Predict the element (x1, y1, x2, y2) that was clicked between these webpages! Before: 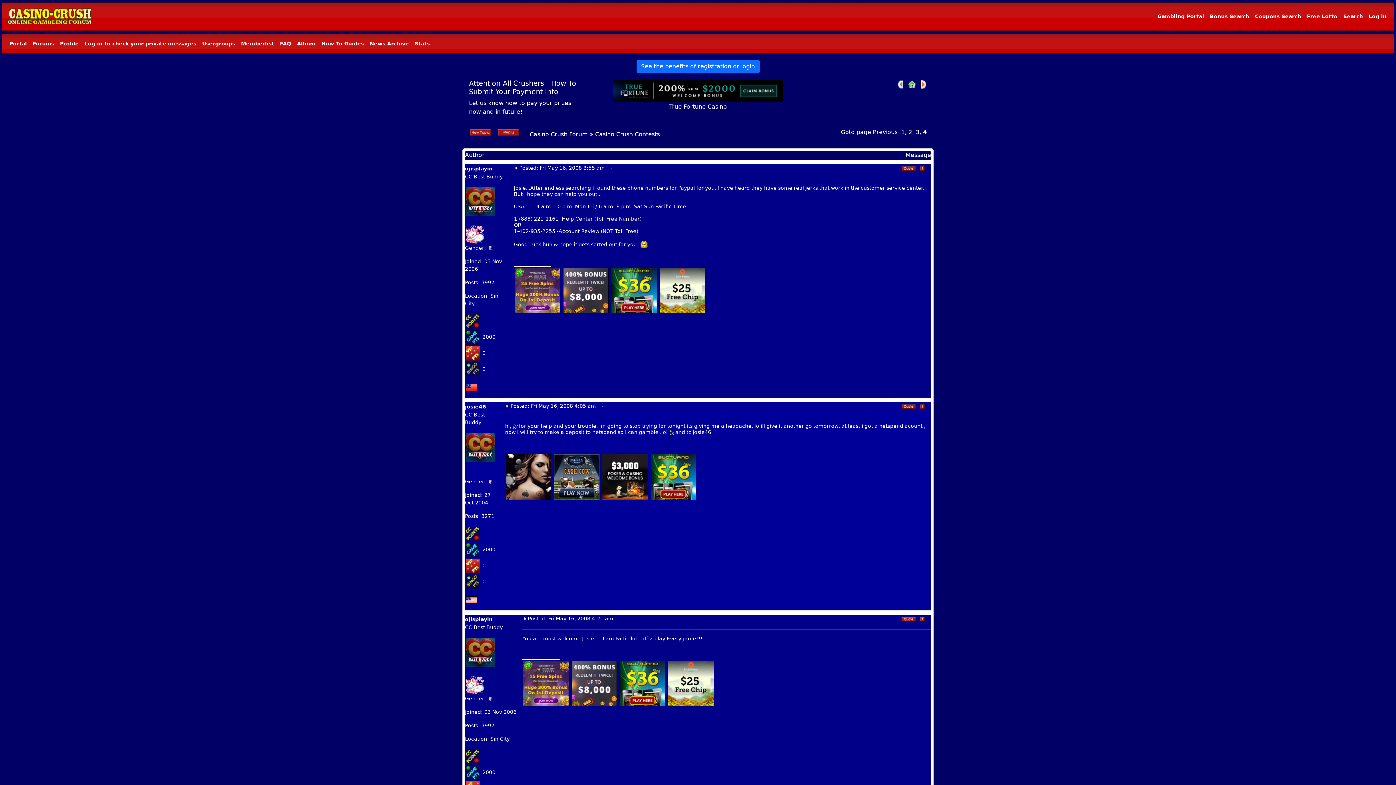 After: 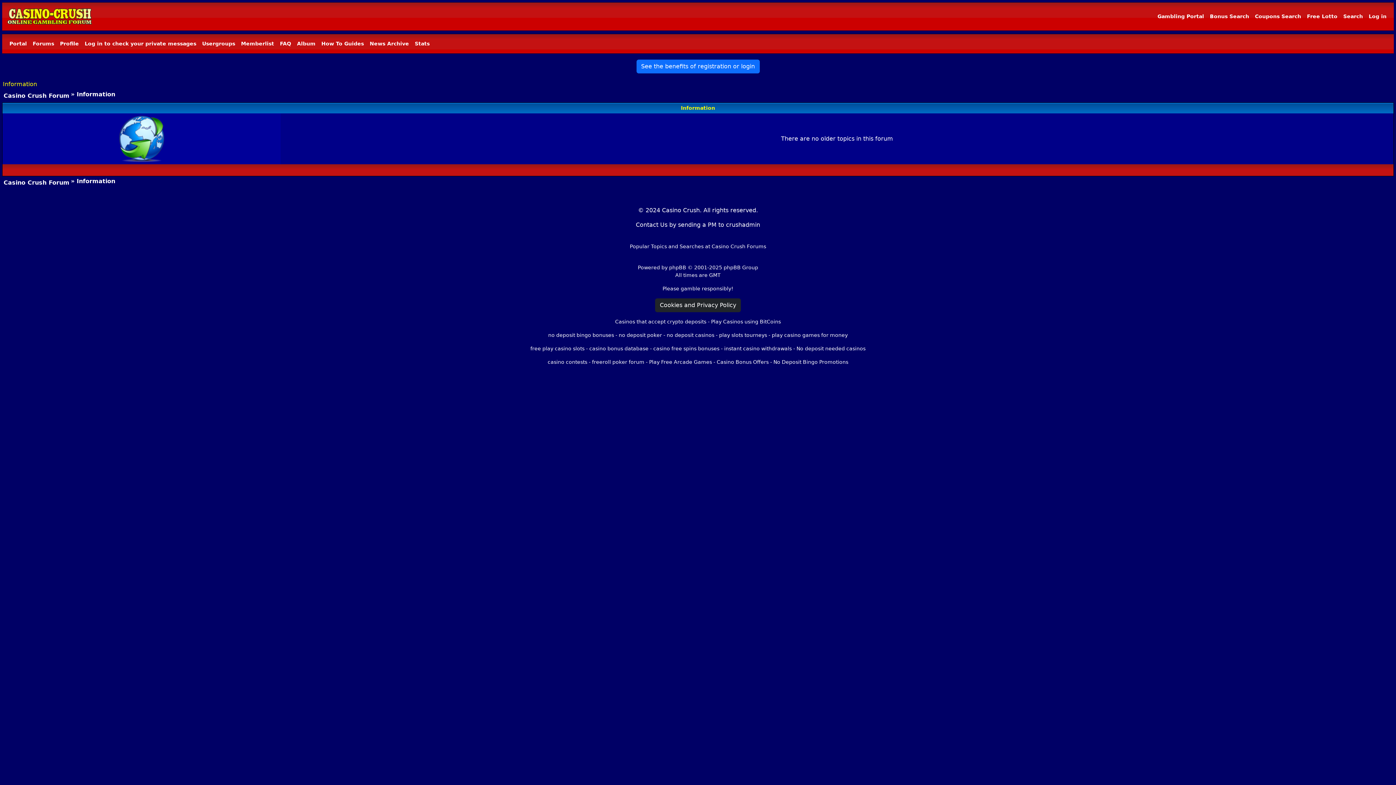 Action: bbox: (897, 79, 904, 89)